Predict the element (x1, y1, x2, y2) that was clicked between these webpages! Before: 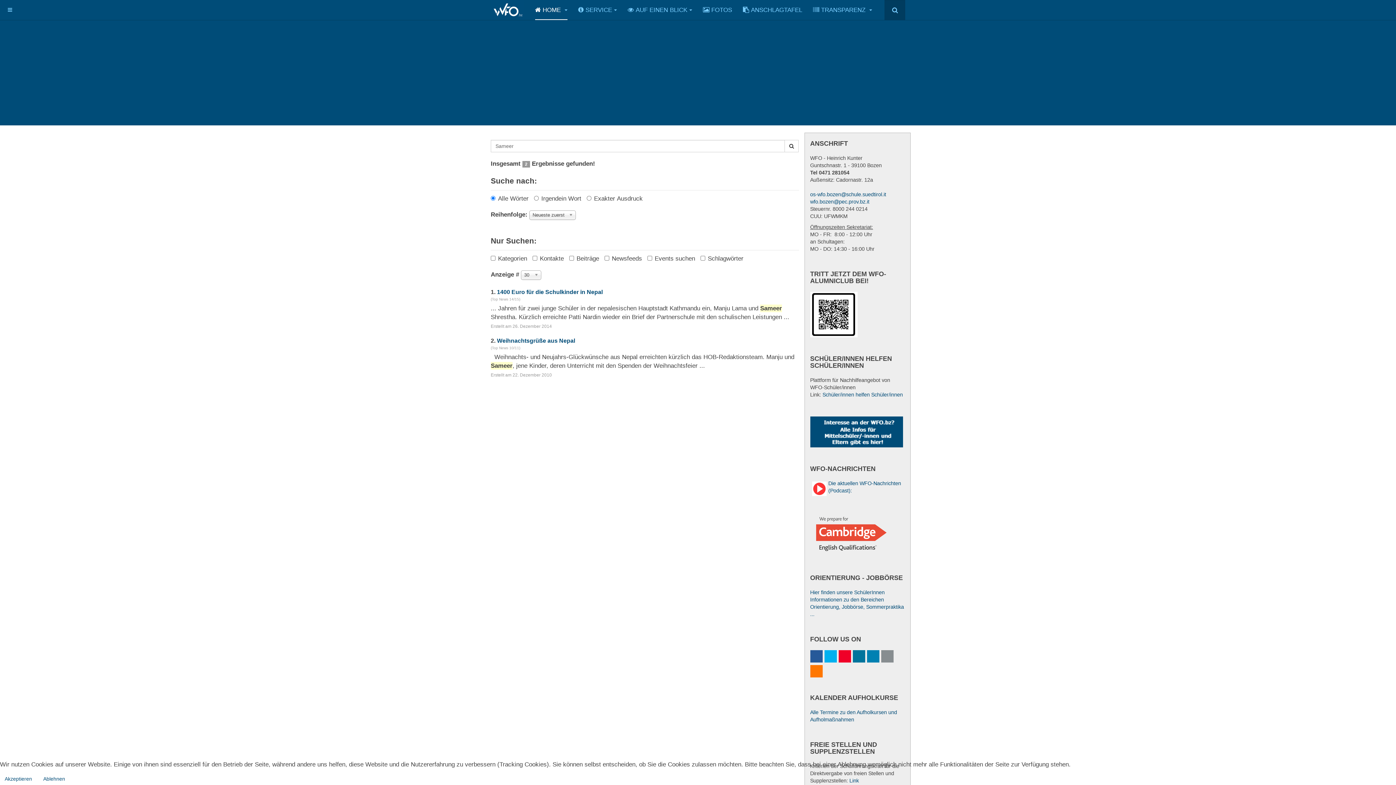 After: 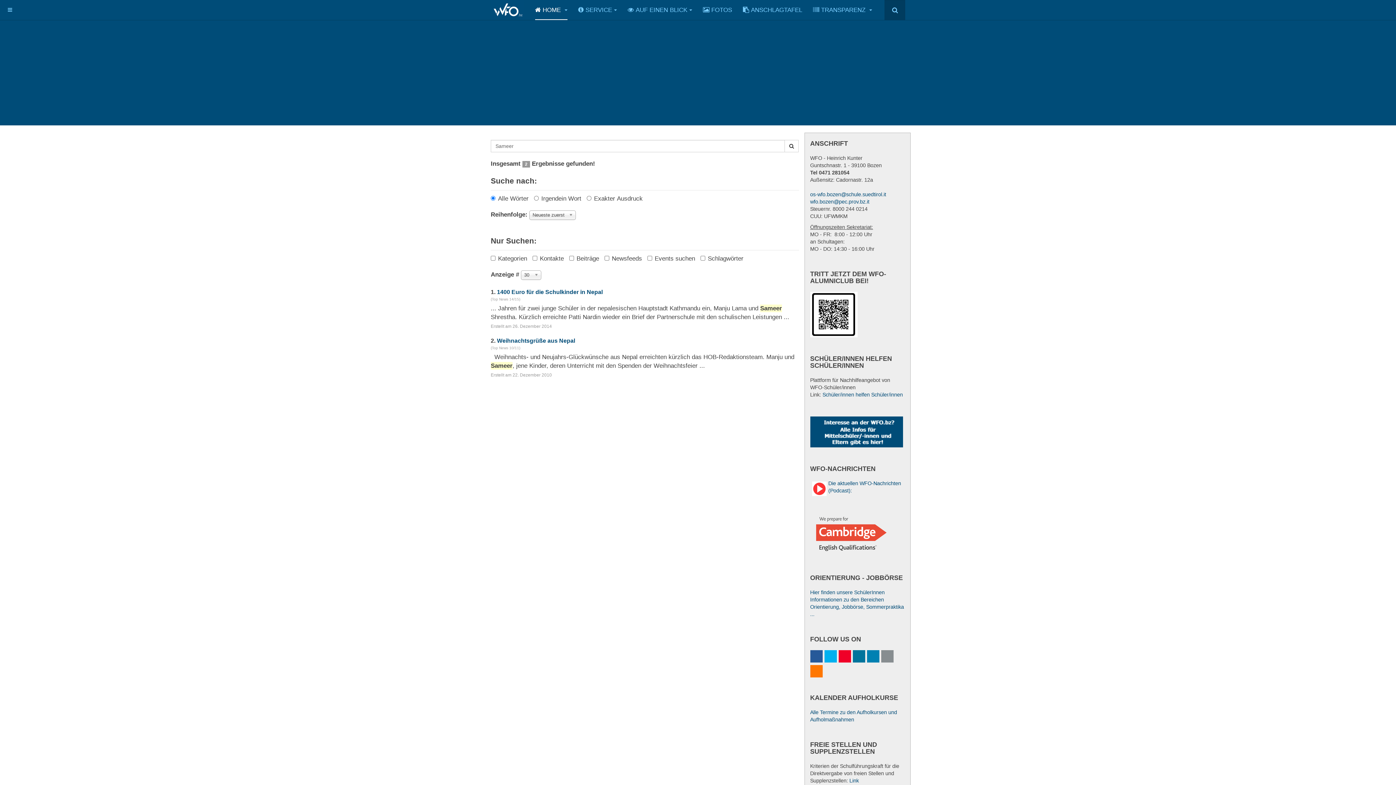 Action: bbox: (0, 773, 36, 785) label: Akzeptieren